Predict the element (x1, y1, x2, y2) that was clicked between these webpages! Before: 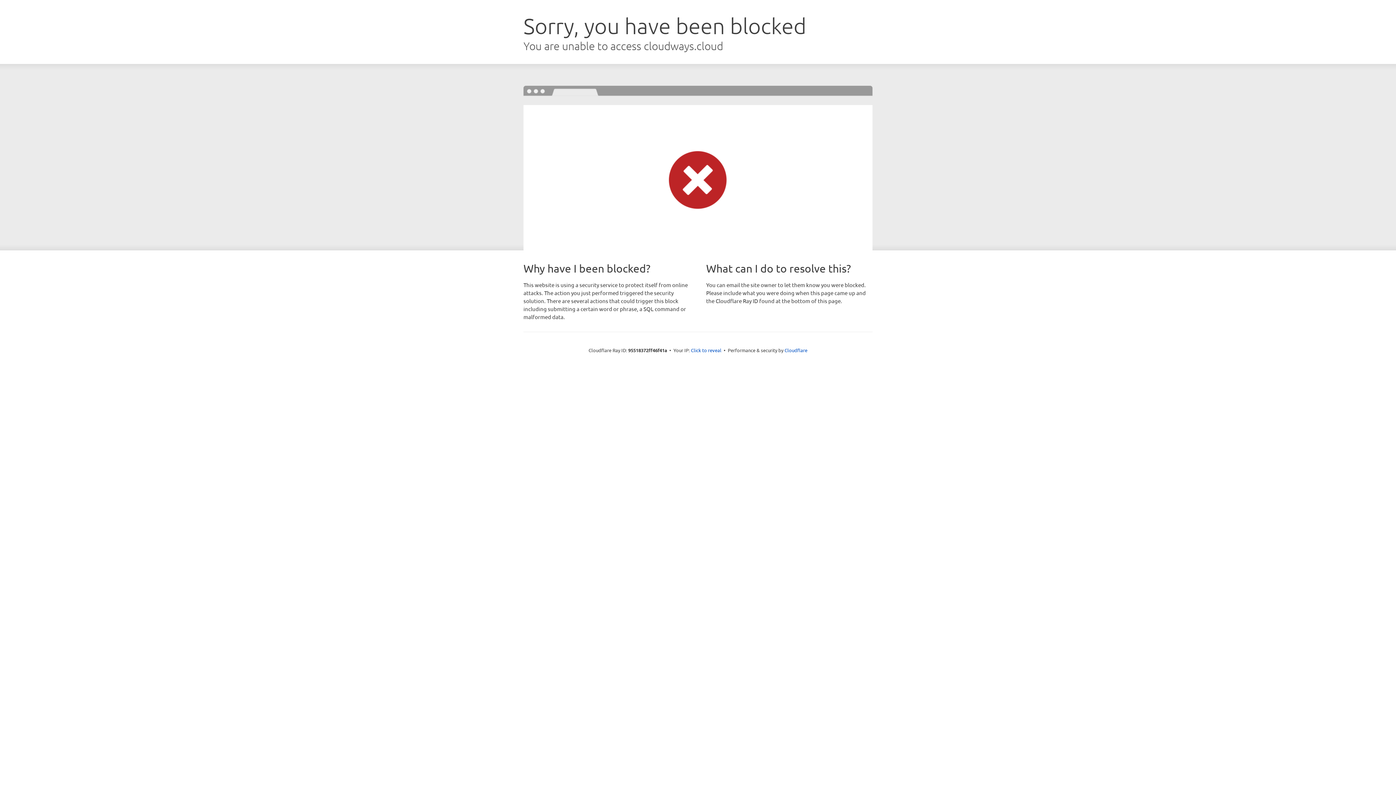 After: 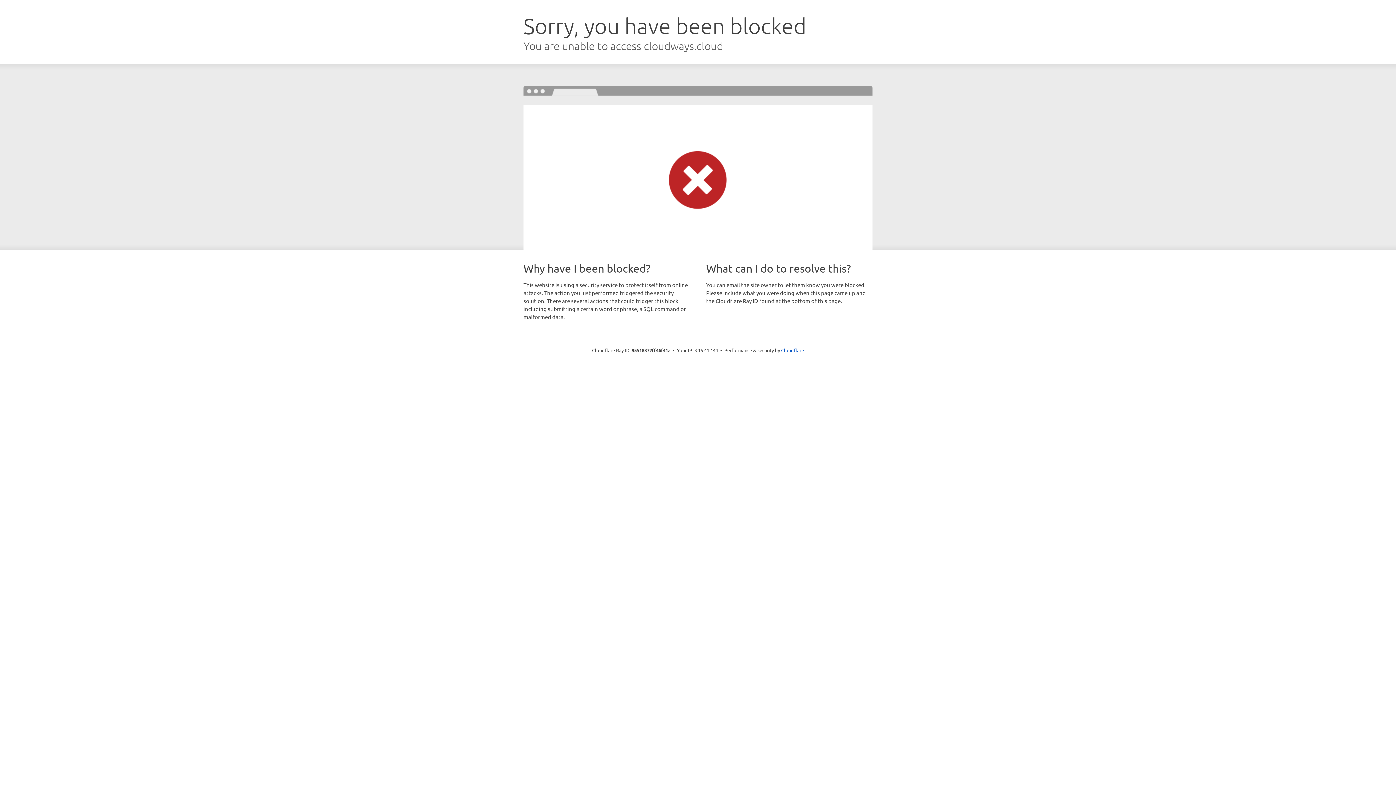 Action: label: Click to reveal bbox: (691, 346, 721, 353)